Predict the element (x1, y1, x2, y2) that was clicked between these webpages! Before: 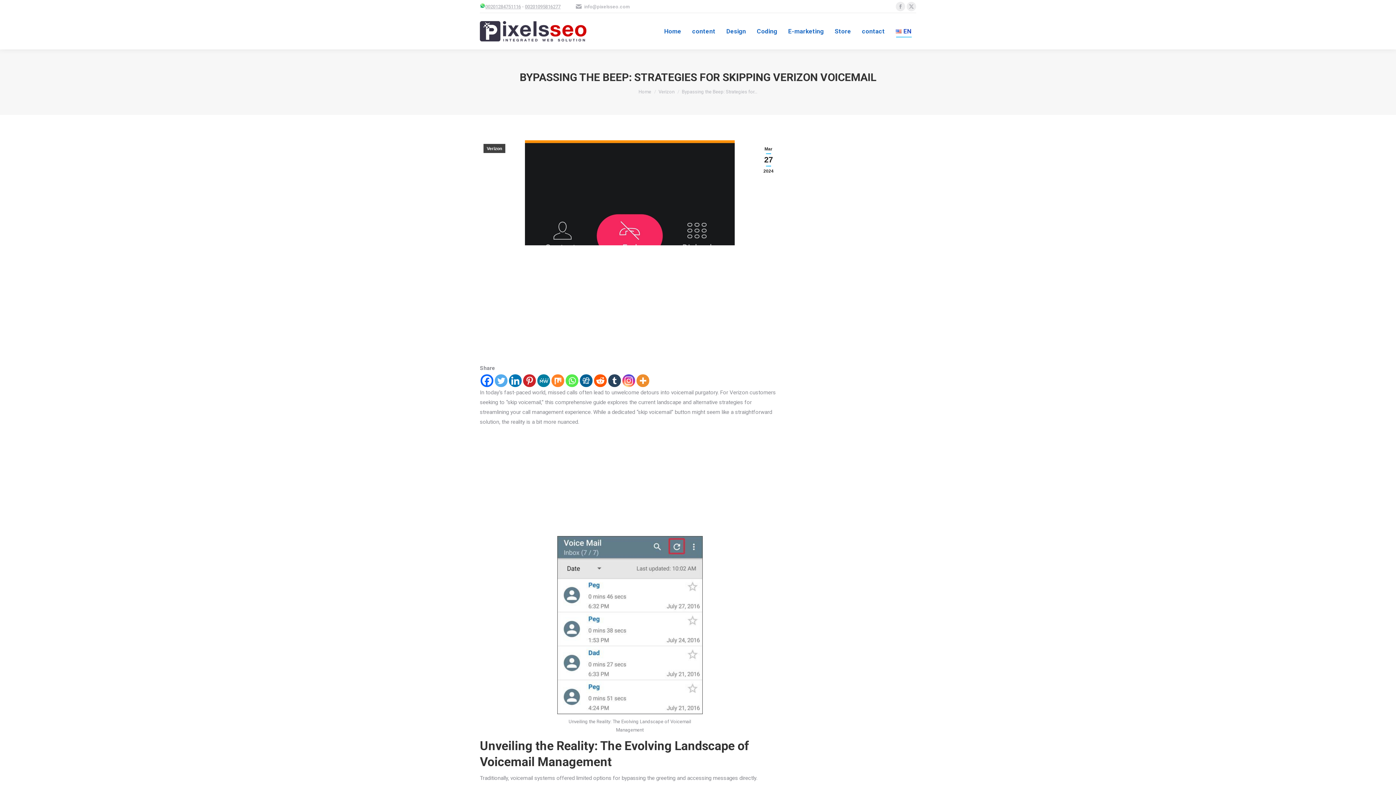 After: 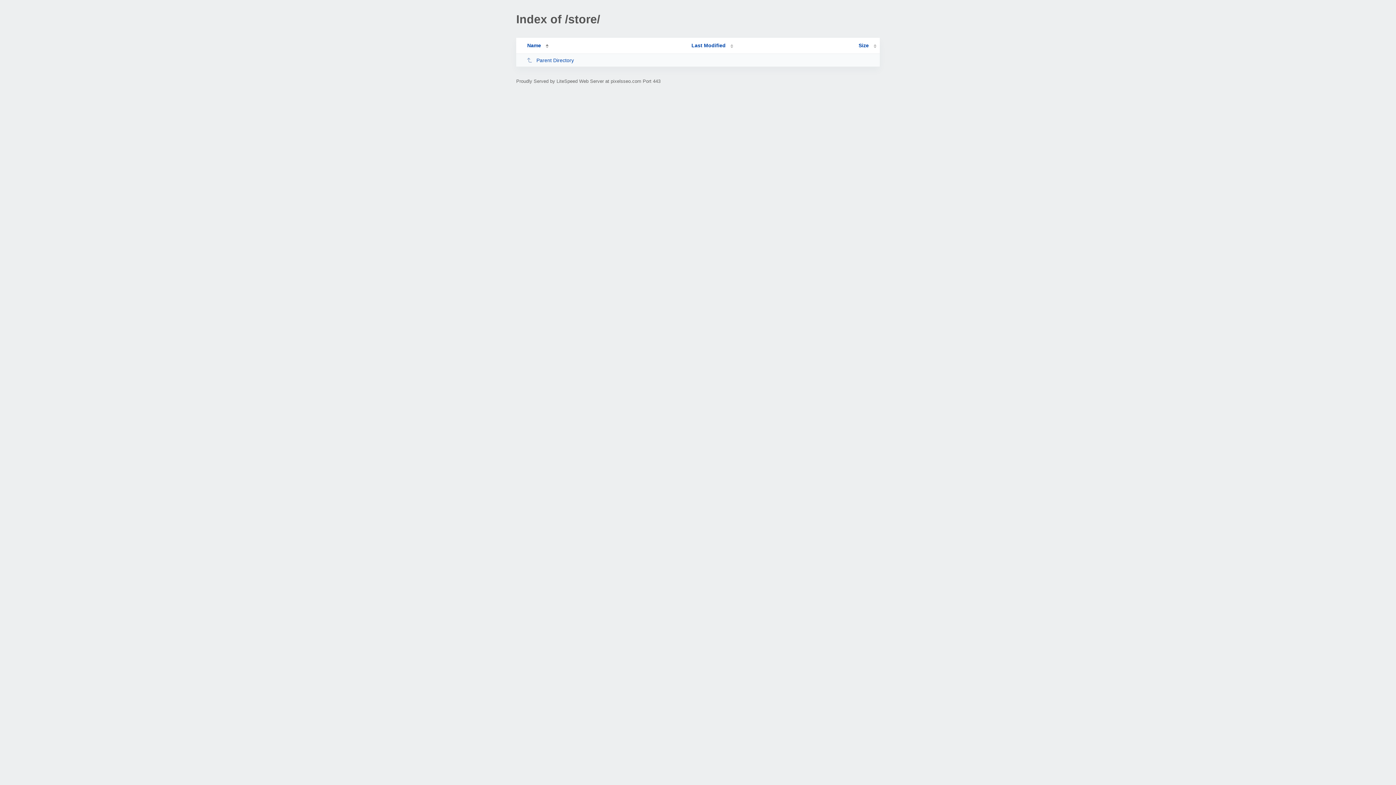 Action: label: Store bbox: (832, 19, 854, 42)